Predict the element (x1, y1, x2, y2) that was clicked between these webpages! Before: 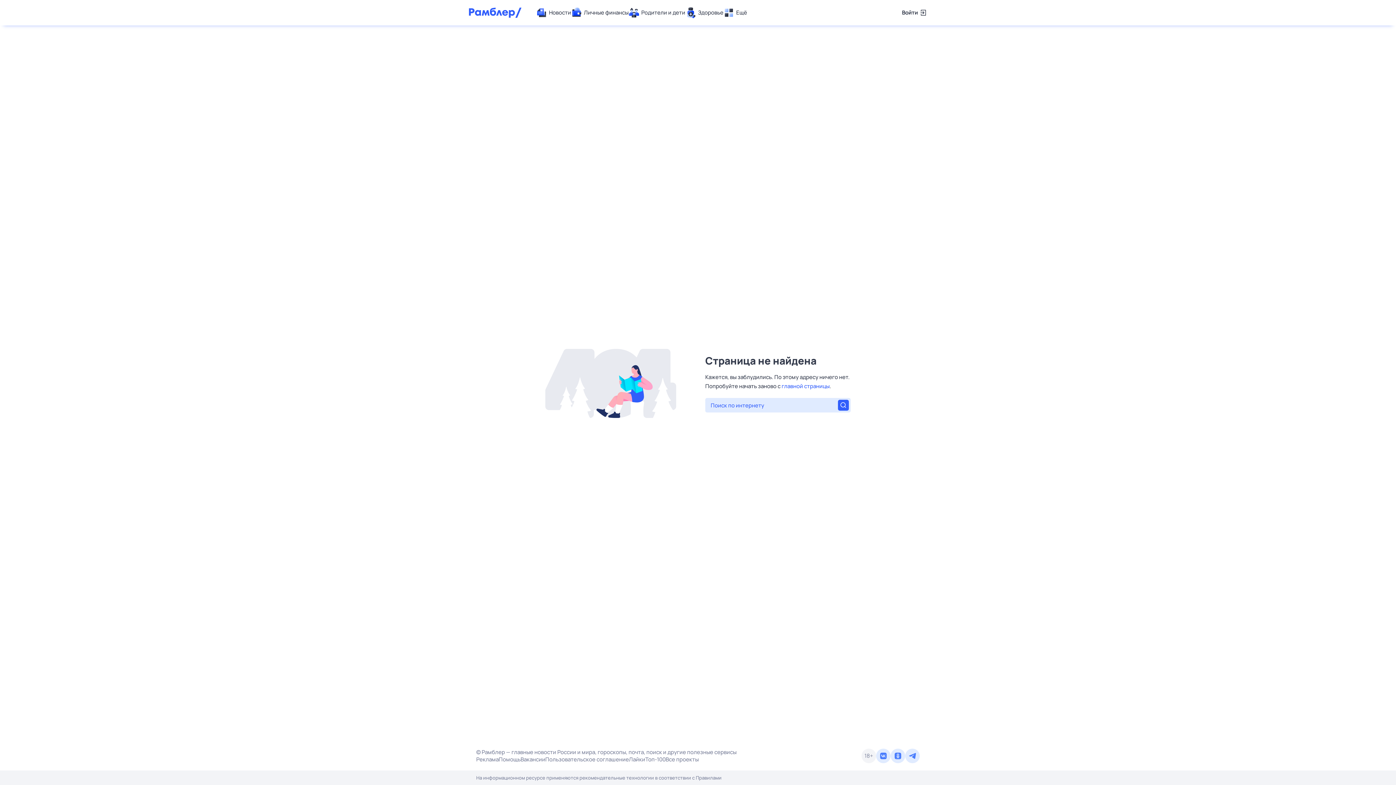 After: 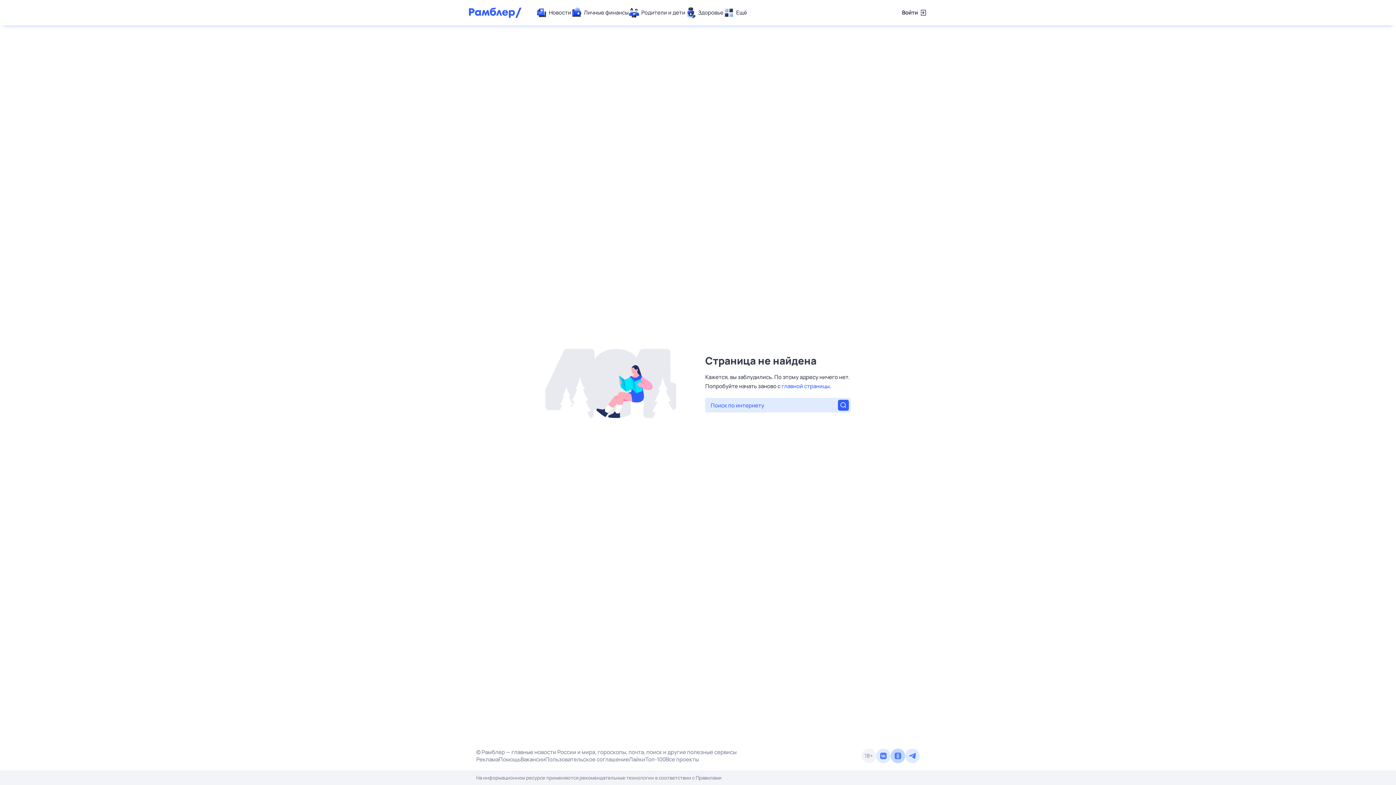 Action: bbox: (890, 749, 905, 763)